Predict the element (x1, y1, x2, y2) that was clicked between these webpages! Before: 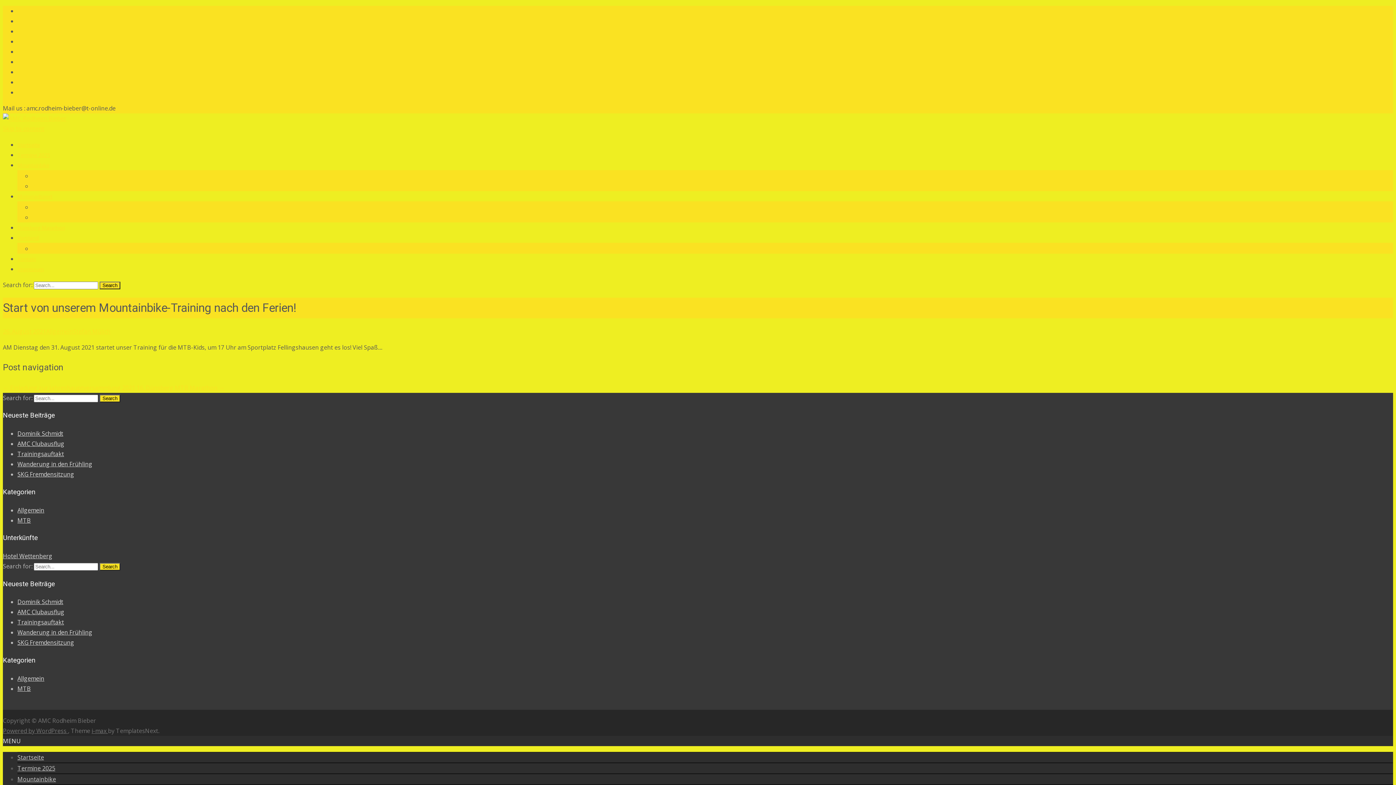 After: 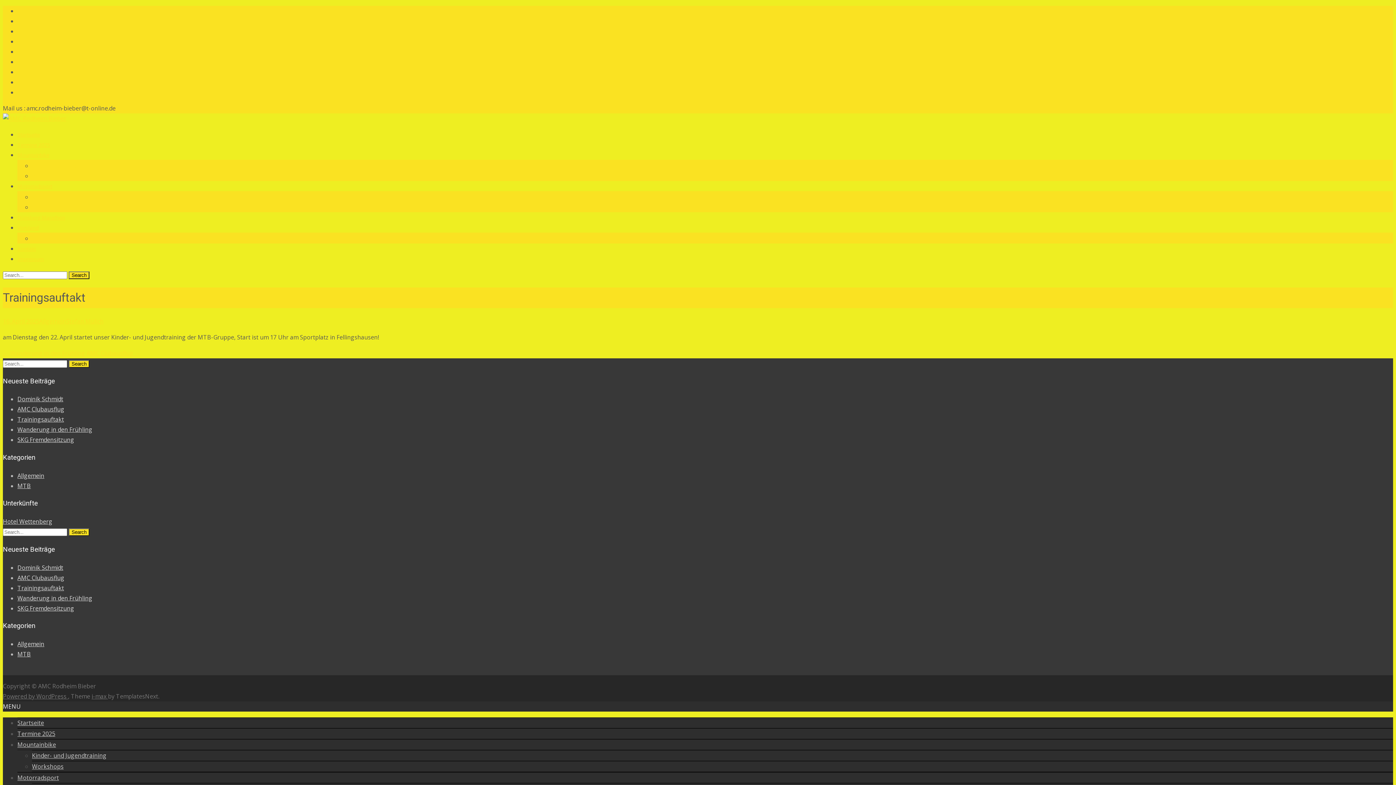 Action: bbox: (17, 450, 64, 458) label: Trainingsauftakt